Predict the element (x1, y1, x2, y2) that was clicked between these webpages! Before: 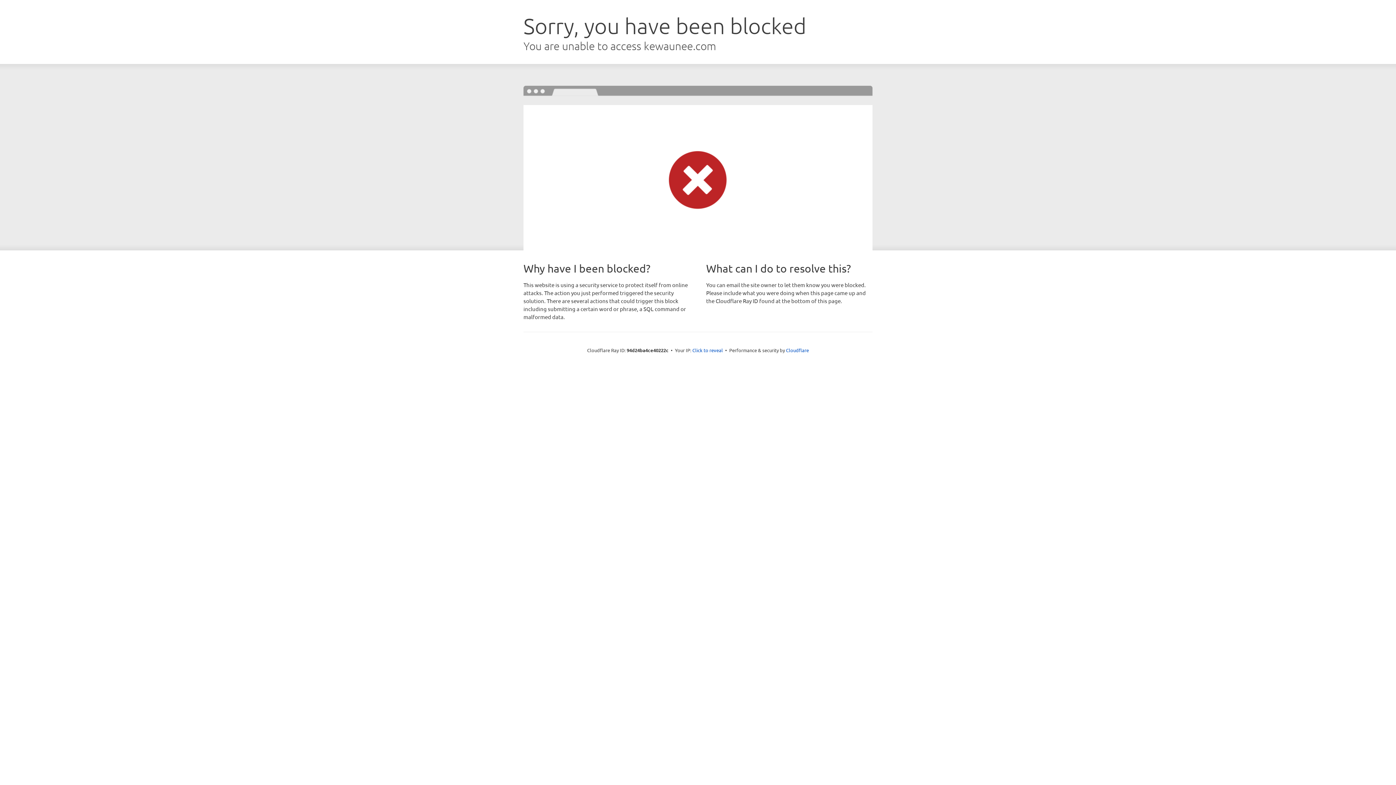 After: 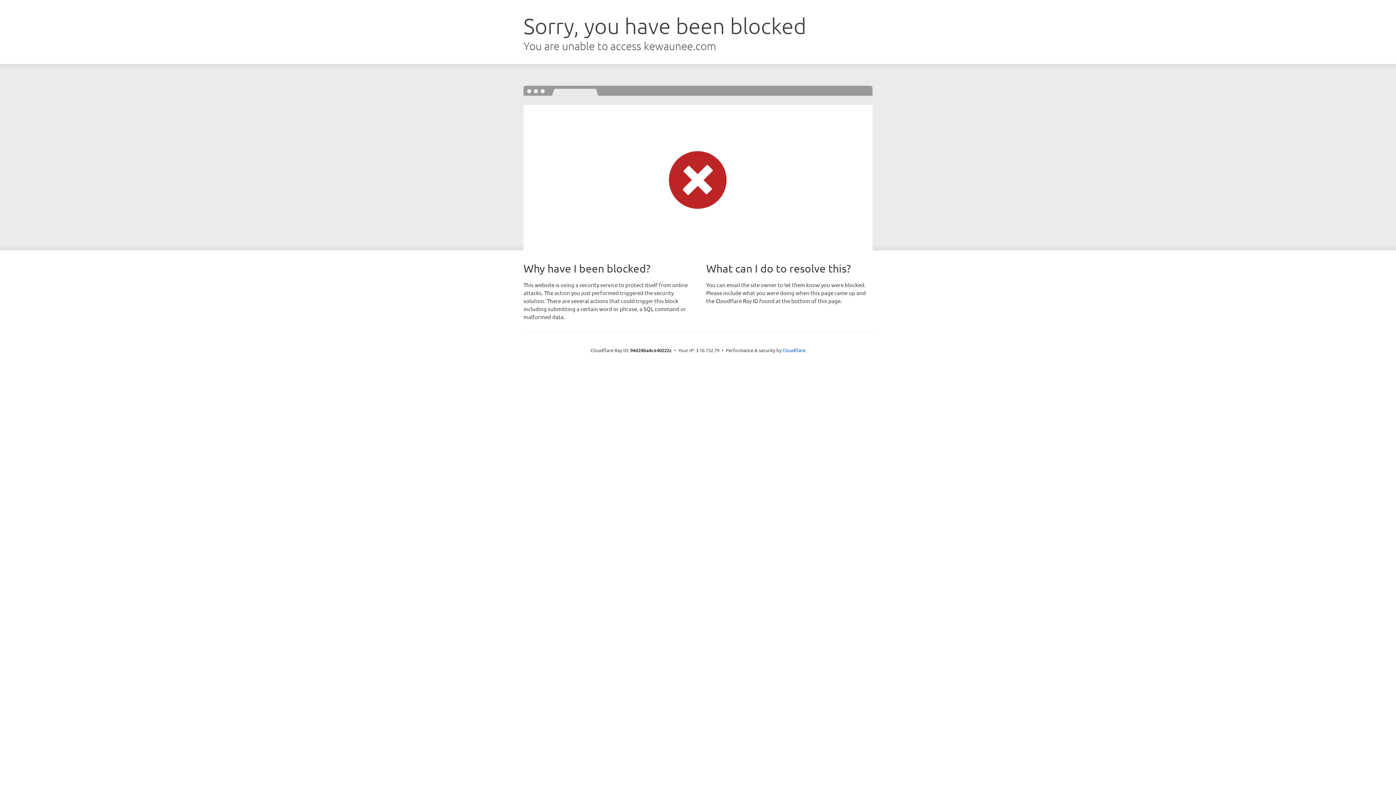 Action: label: Click to reveal bbox: (692, 346, 723, 353)